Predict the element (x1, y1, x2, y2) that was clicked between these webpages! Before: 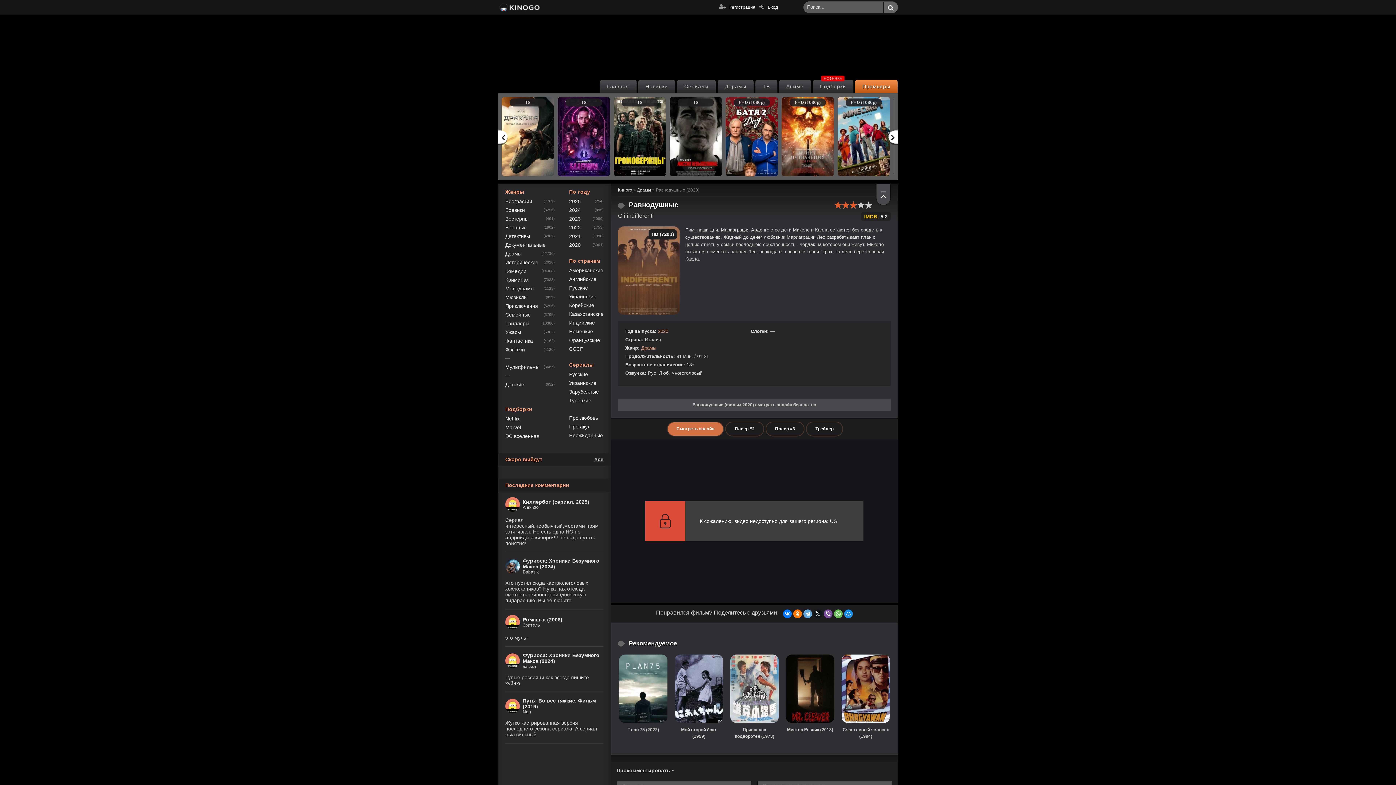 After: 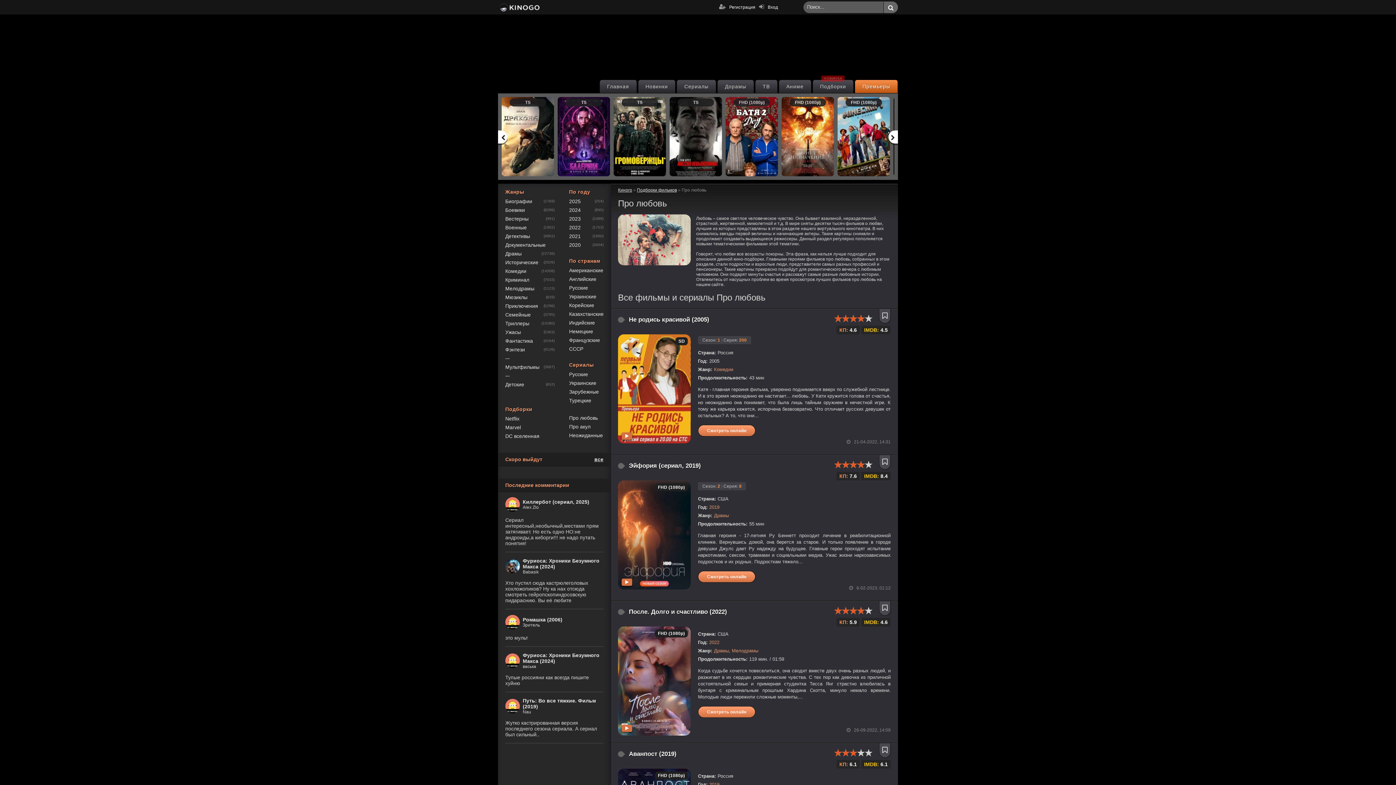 Action: bbox: (569, 413, 598, 422) label: Про любовь